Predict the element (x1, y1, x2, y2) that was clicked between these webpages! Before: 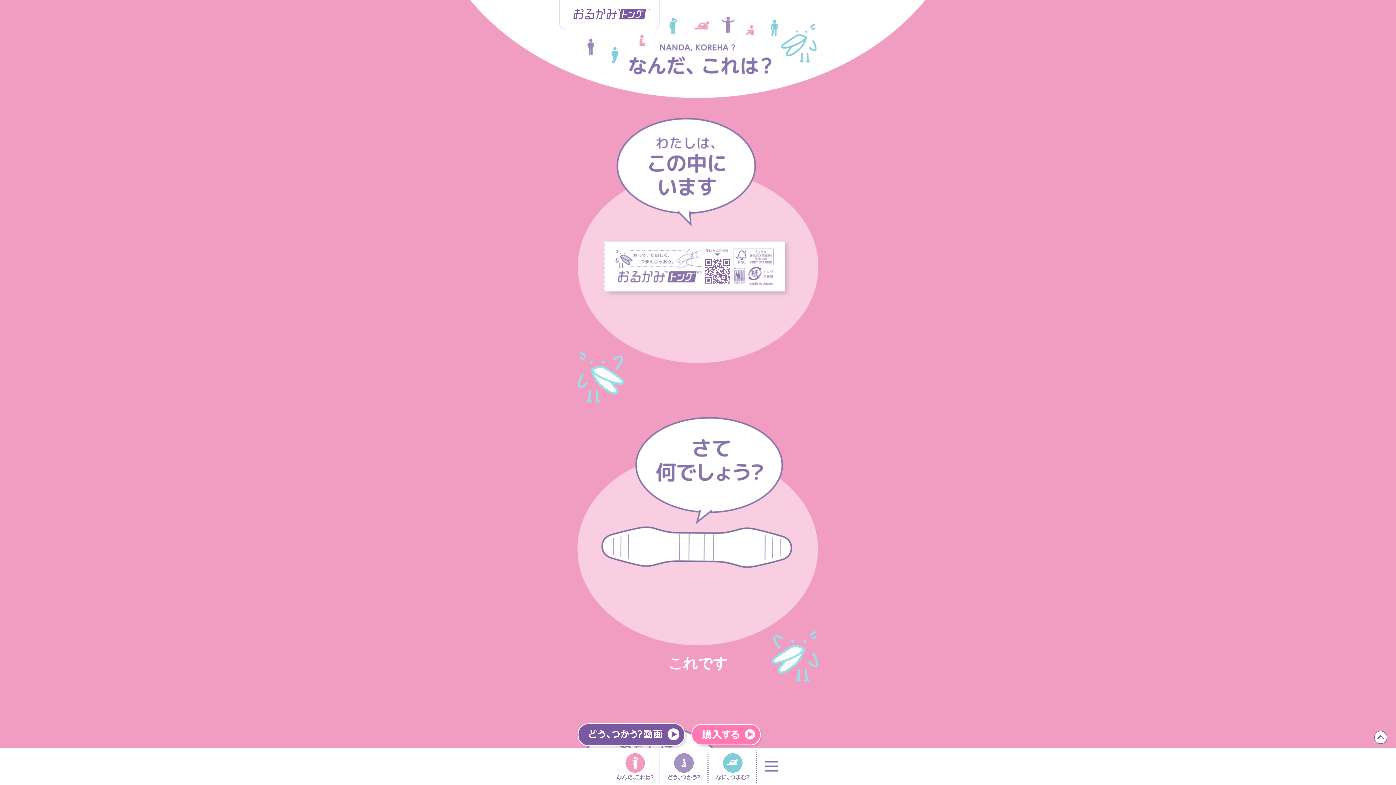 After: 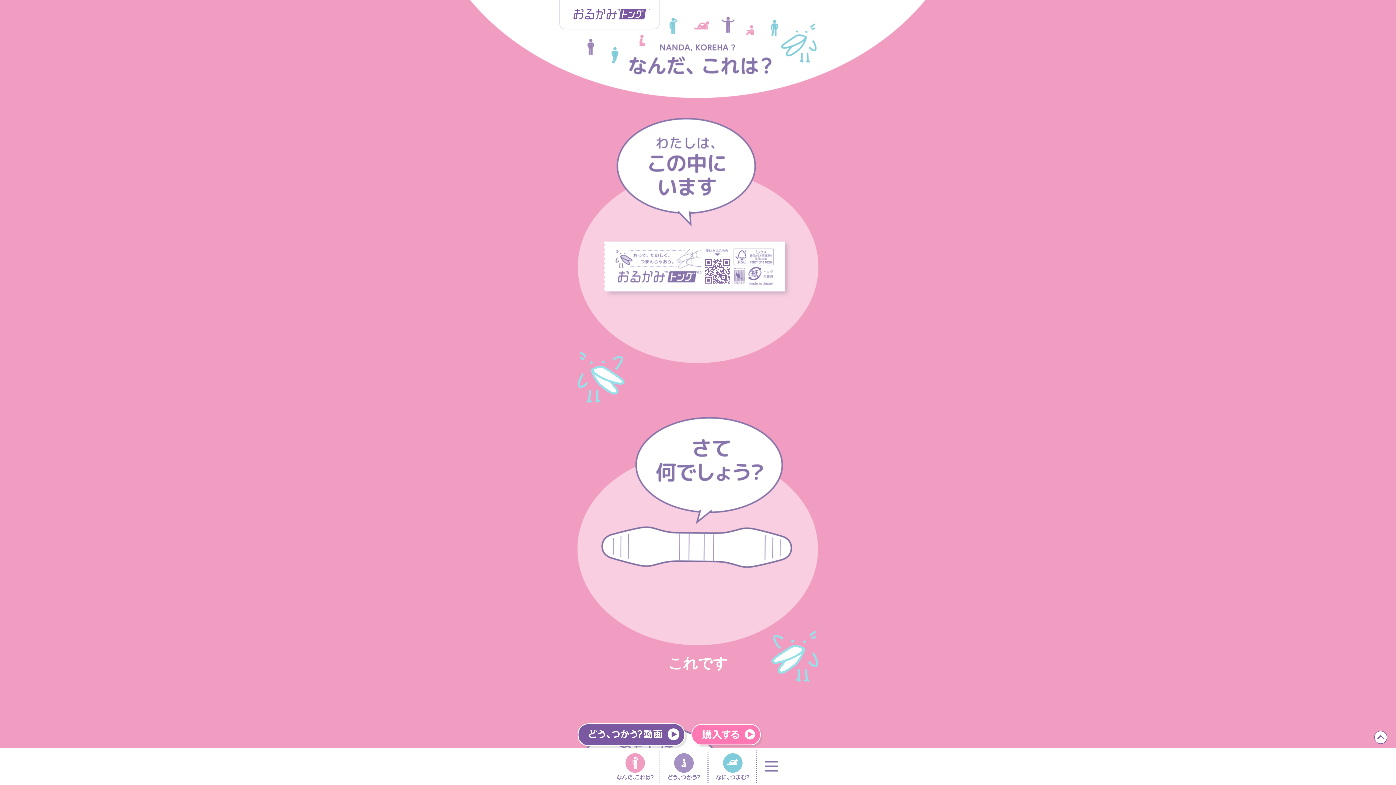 Action: bbox: (610, 778, 659, 784)